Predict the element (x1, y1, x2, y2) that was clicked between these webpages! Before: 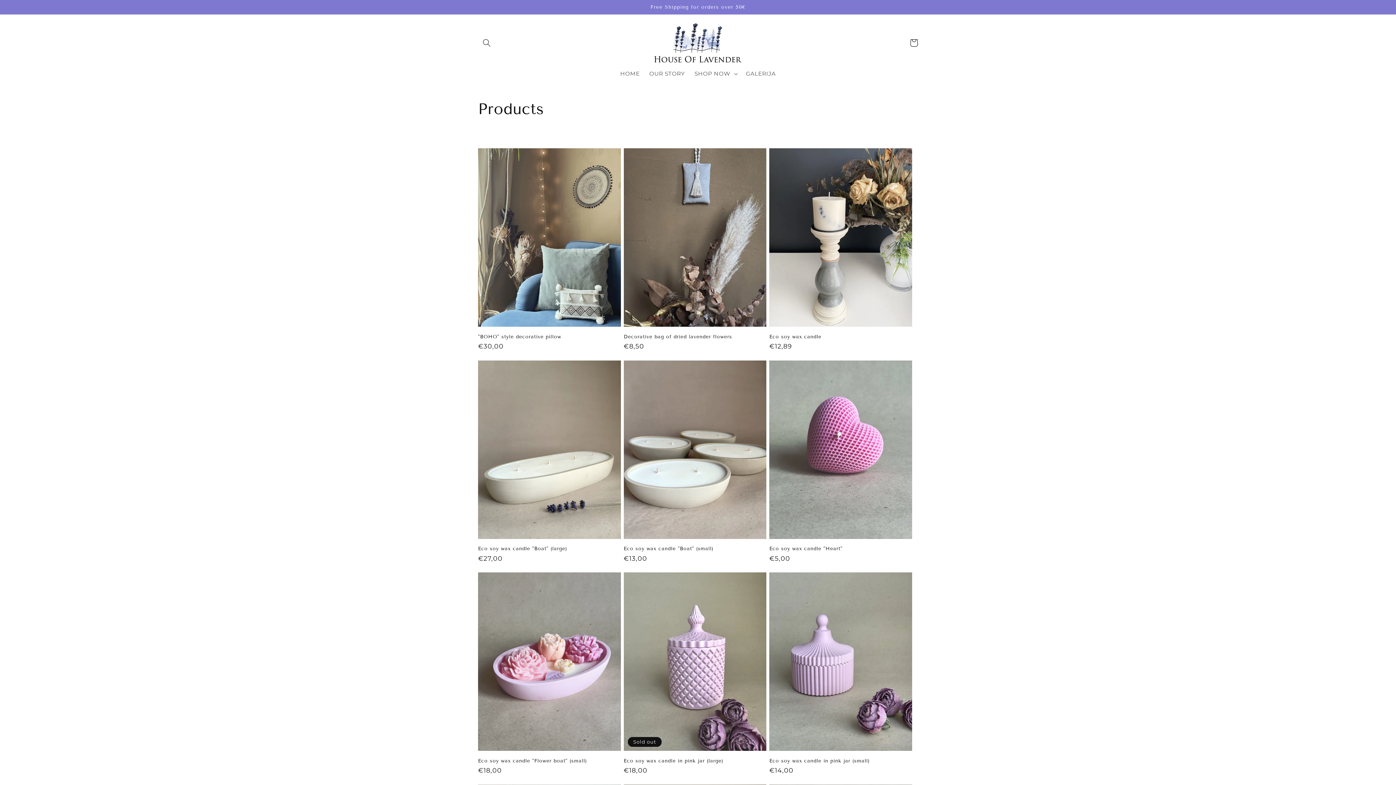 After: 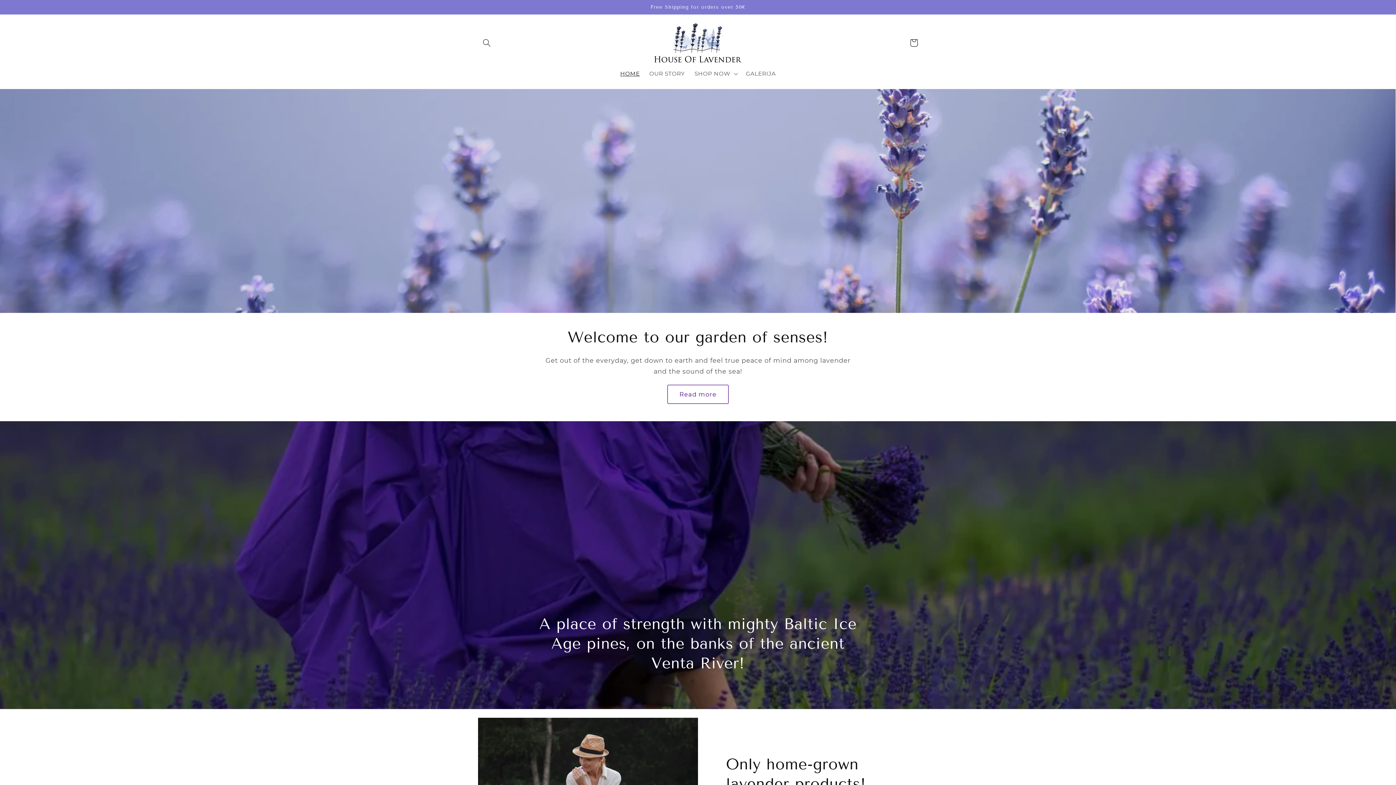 Action: bbox: (651, 20, 744, 65)